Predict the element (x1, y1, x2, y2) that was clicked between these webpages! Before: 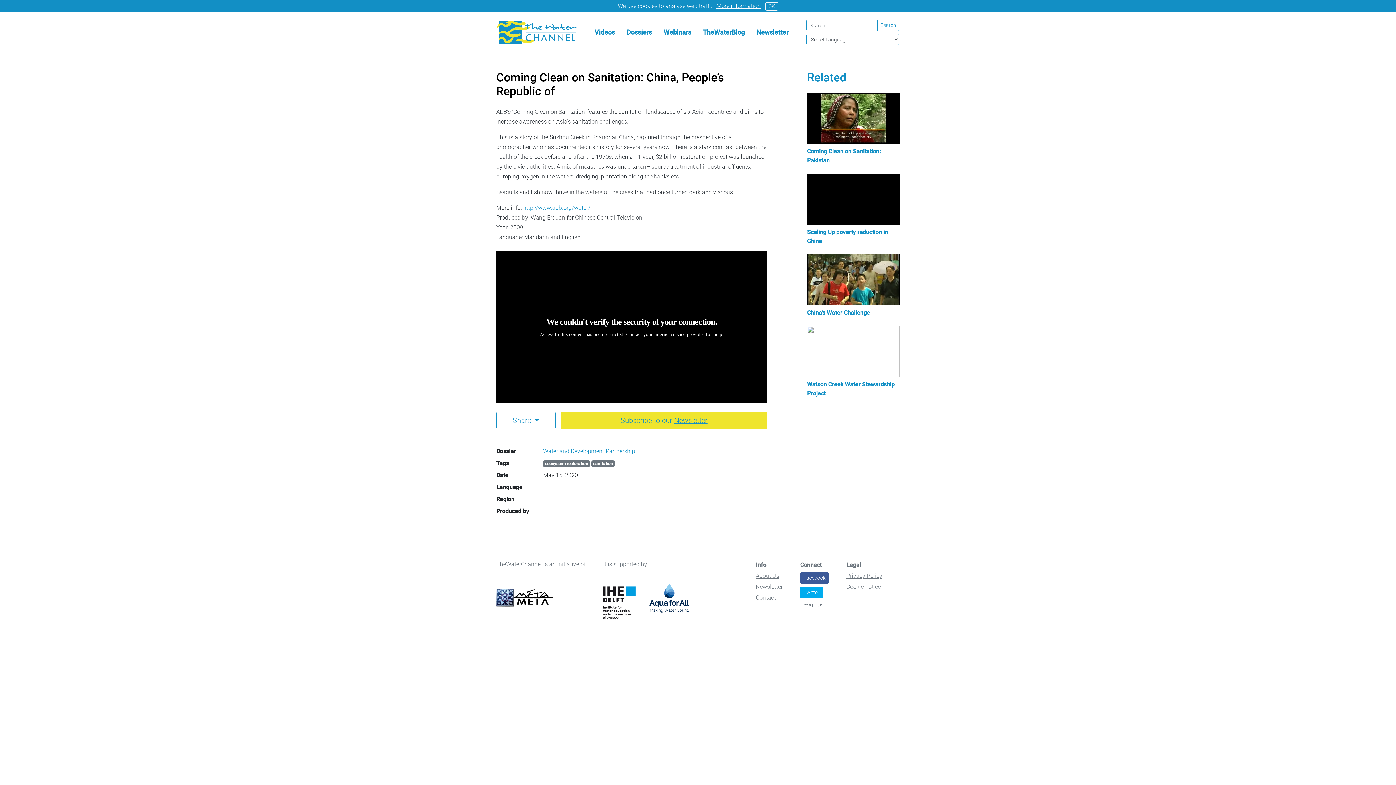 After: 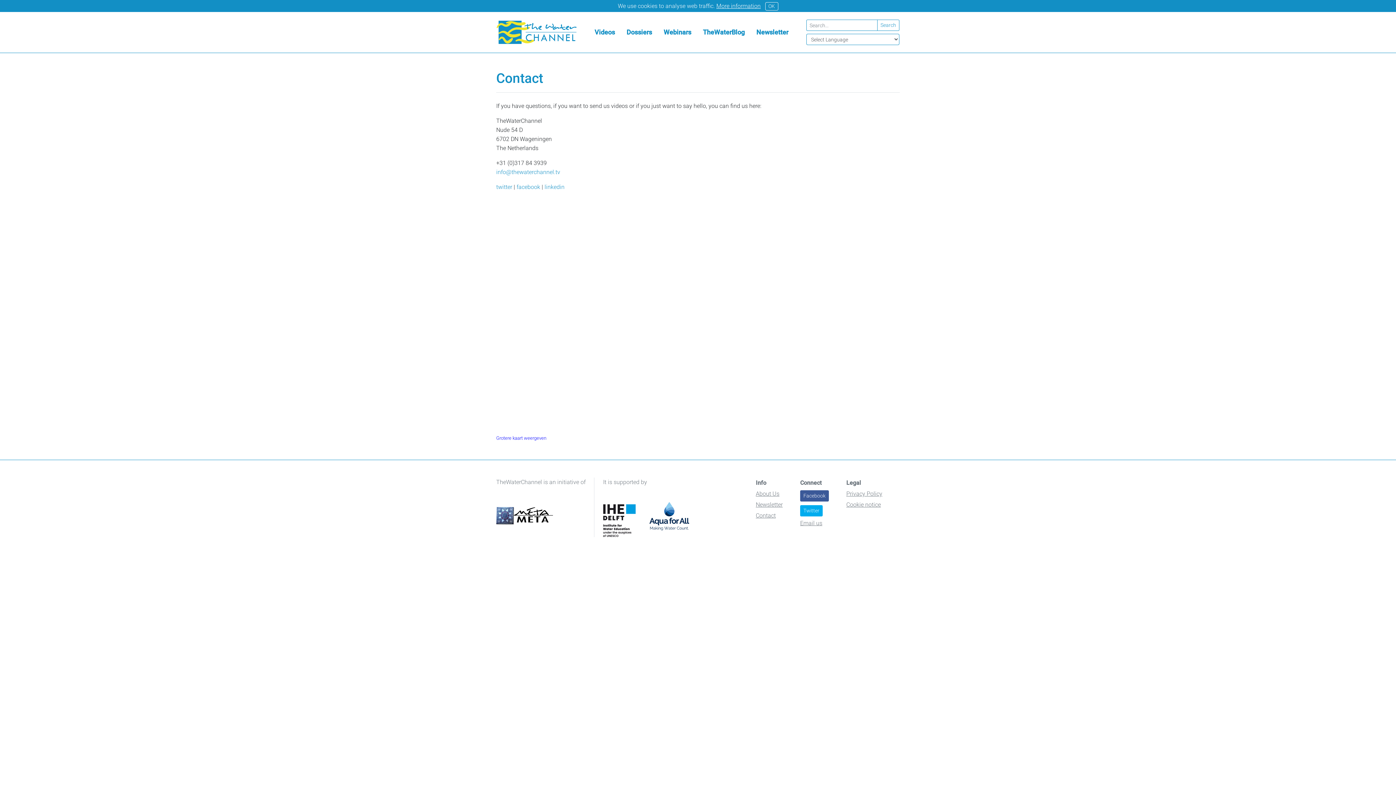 Action: label: Contact bbox: (755, 594, 775, 601)